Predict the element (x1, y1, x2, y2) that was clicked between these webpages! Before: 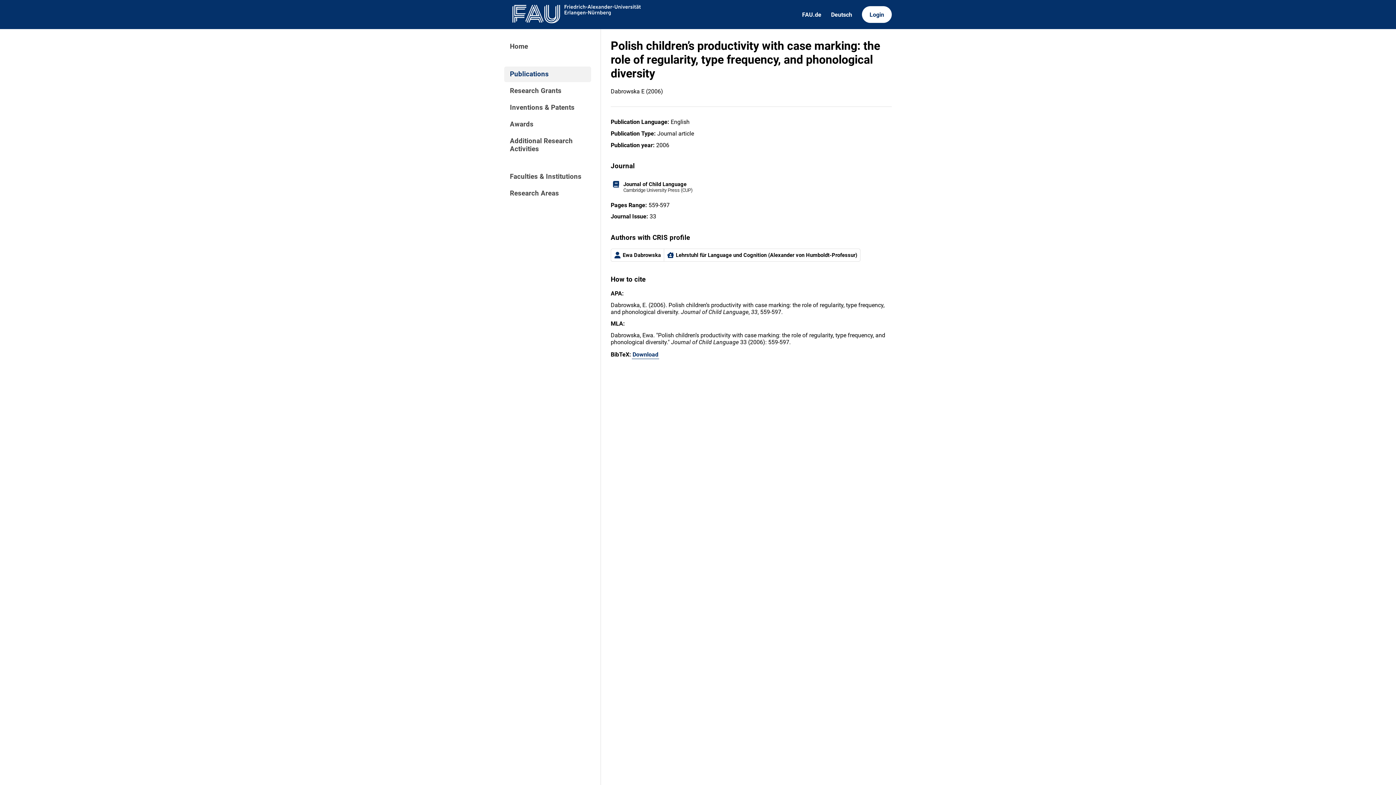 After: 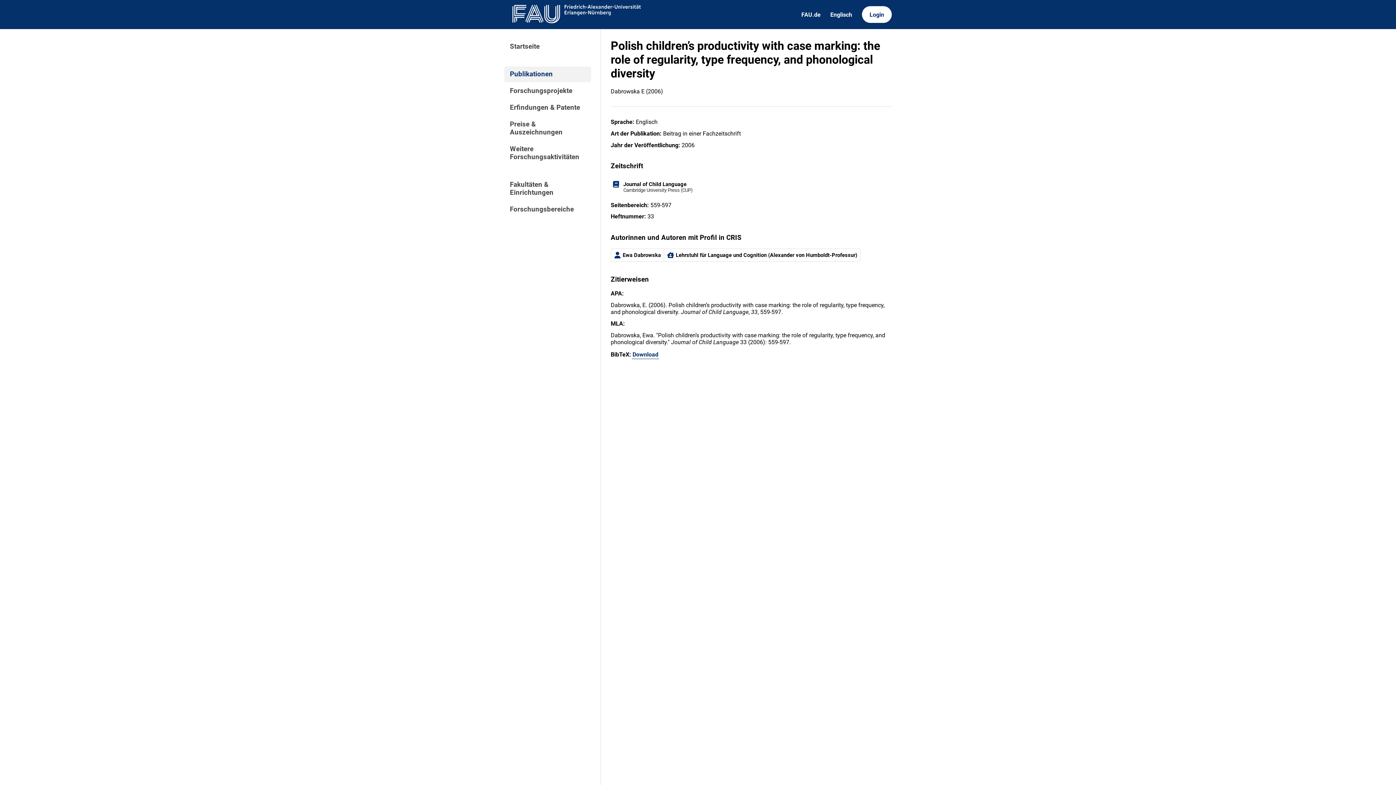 Action: bbox: (826, 6, 857, 22) label: Deutsch